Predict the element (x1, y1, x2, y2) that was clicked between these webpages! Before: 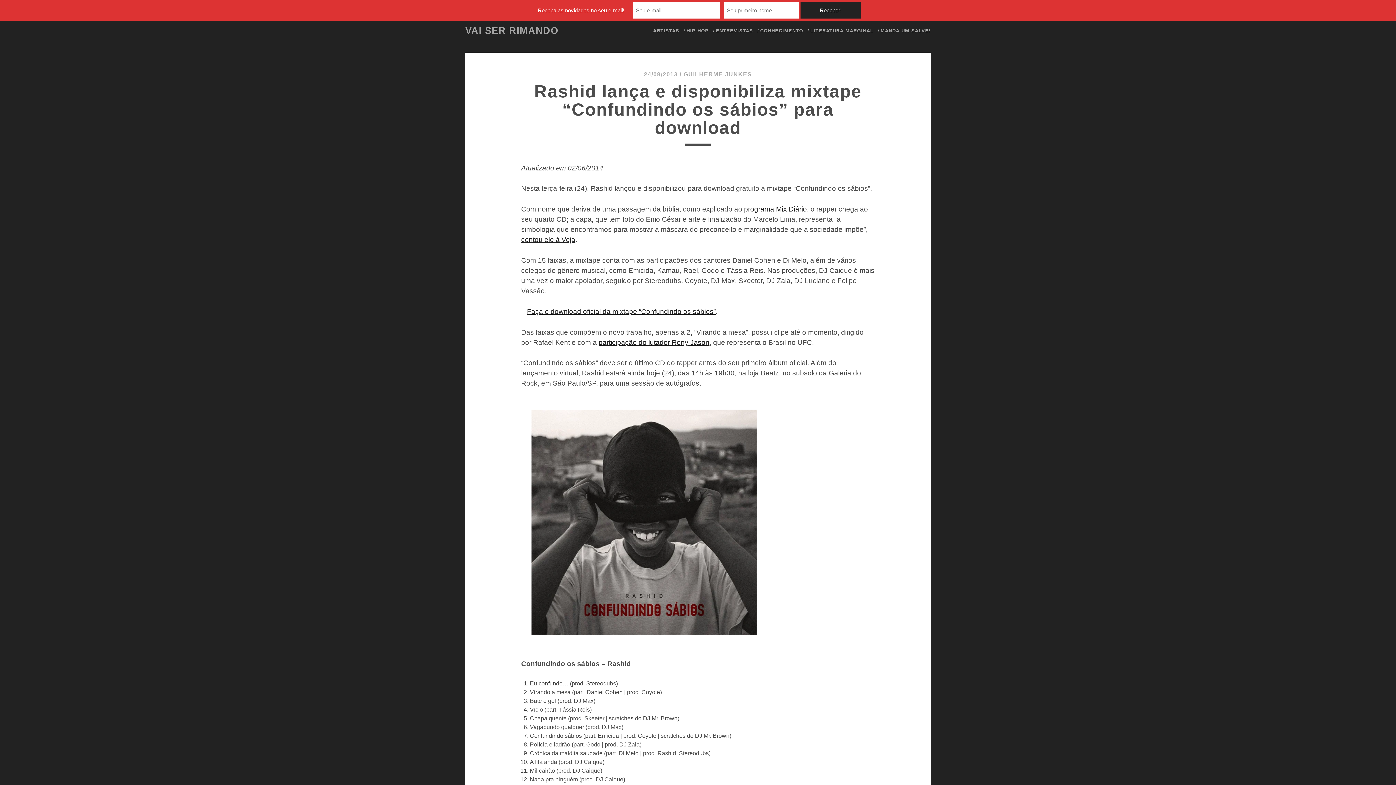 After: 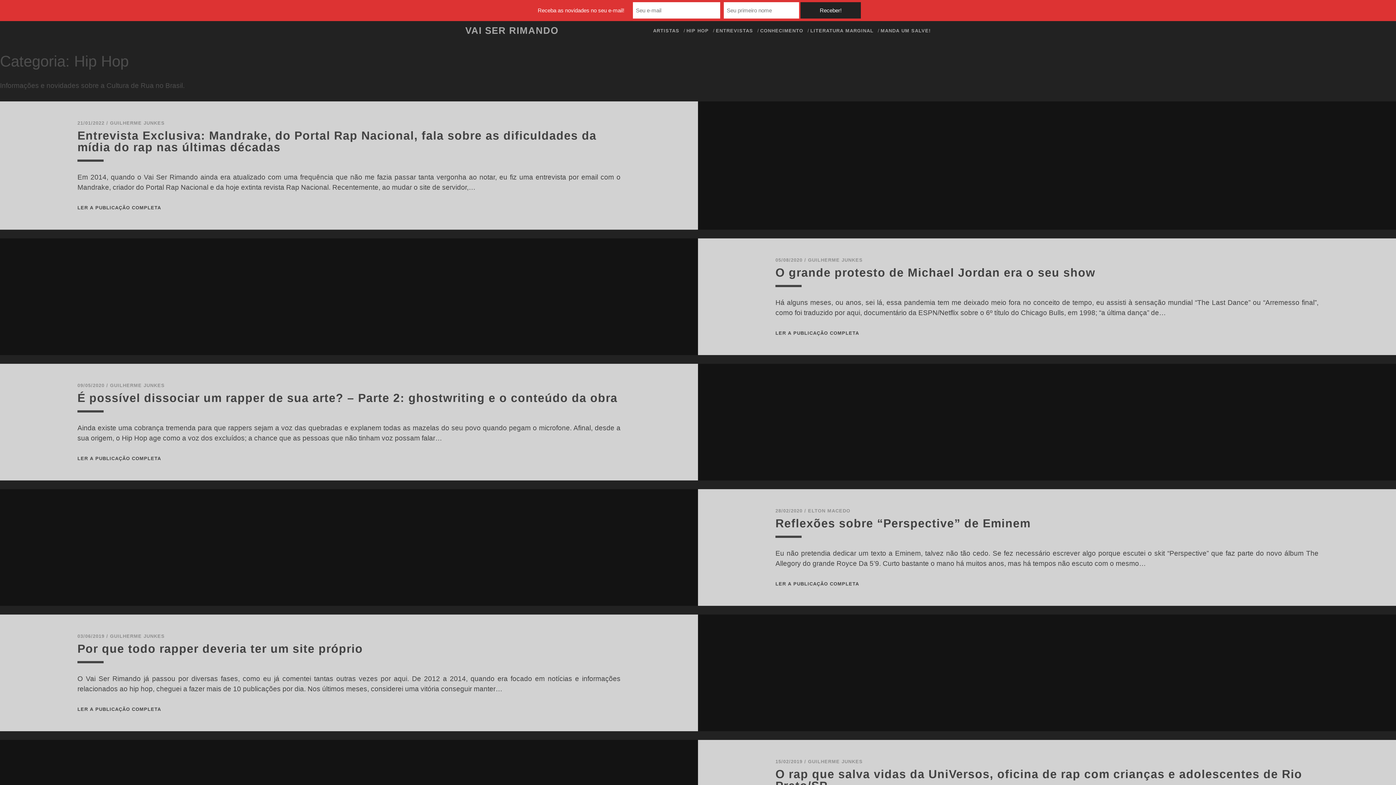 Action: label: HIP HOP bbox: (686, 26, 708, 35)